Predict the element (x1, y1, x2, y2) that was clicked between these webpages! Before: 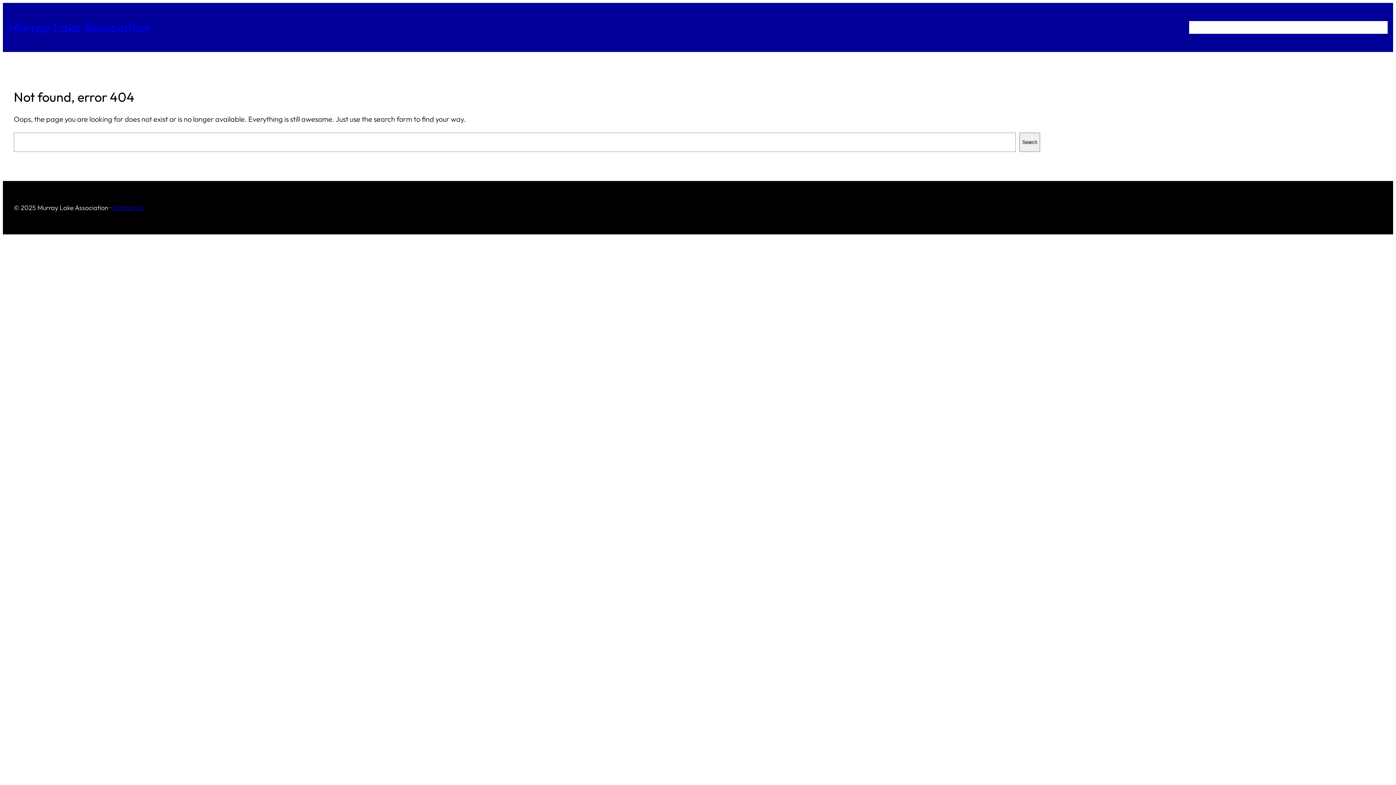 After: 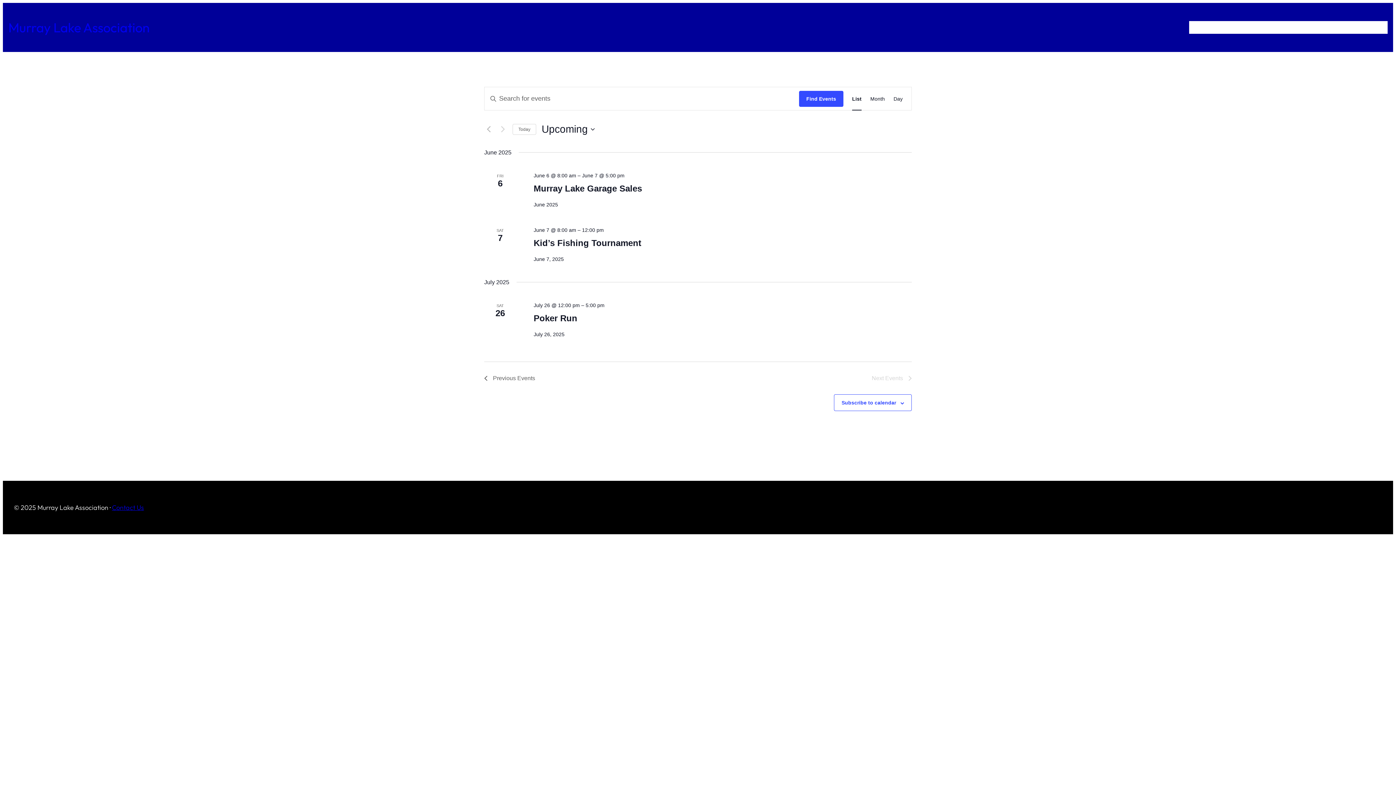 Action: label: Events bbox: (1265, 21, 1287, 33)